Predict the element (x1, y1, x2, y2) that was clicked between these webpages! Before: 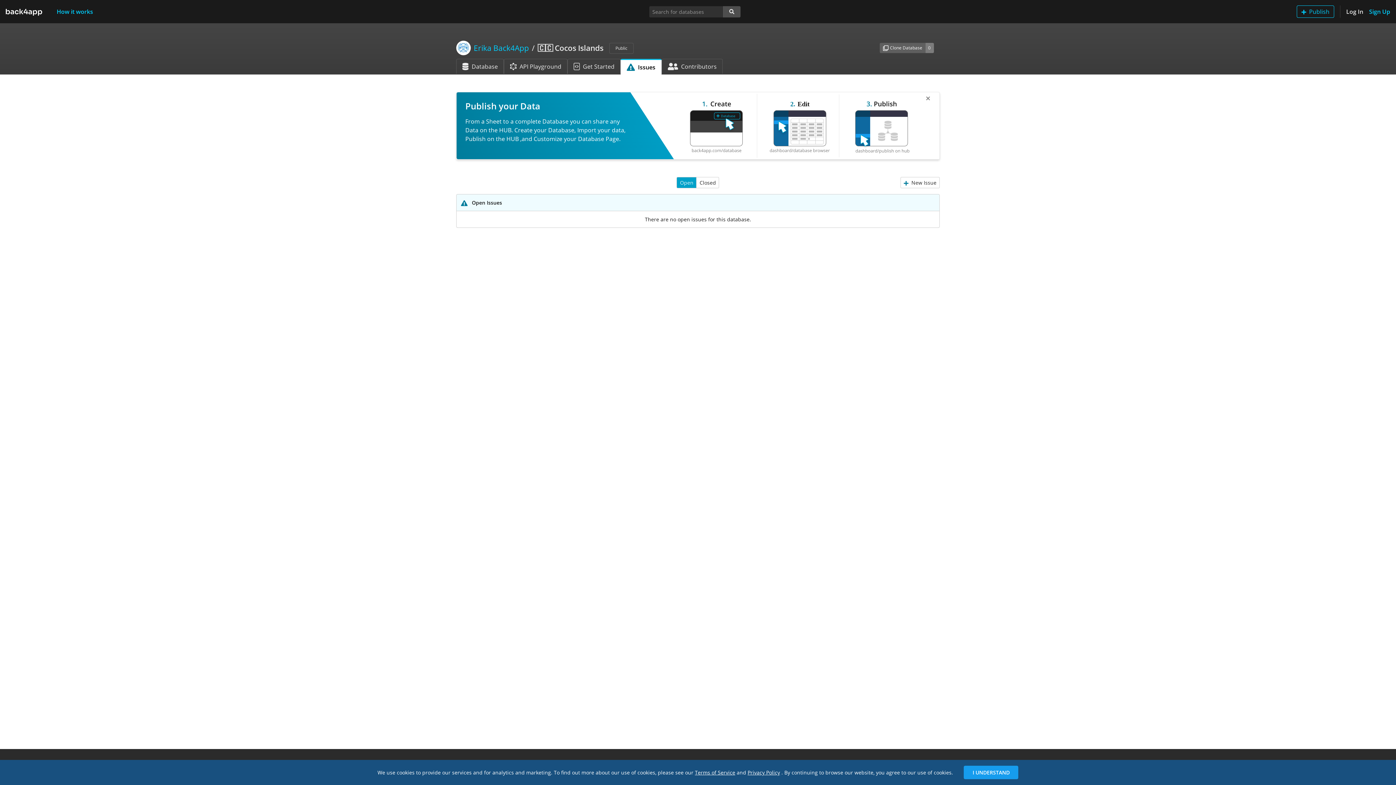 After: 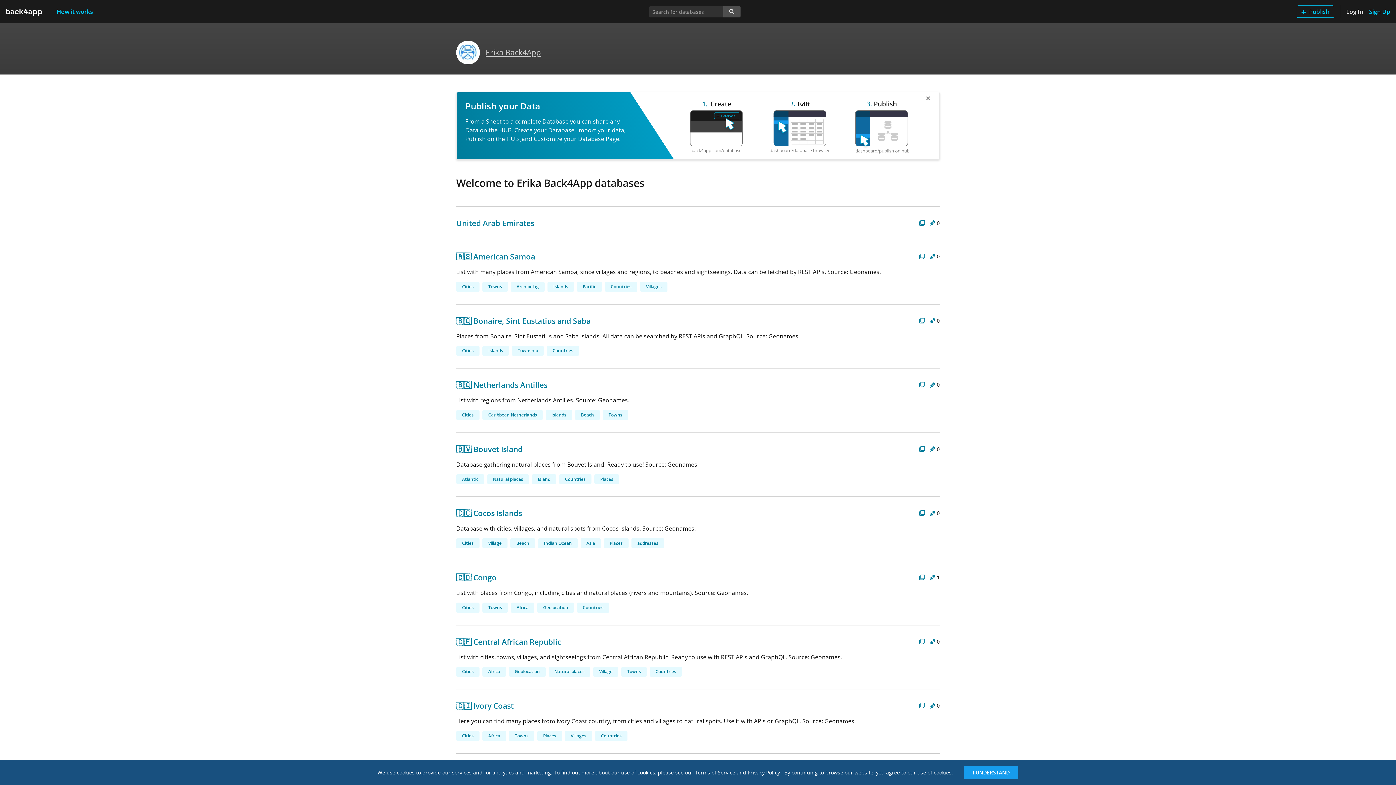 Action: bbox: (456, 40, 529, 55) label: Erika Back4App